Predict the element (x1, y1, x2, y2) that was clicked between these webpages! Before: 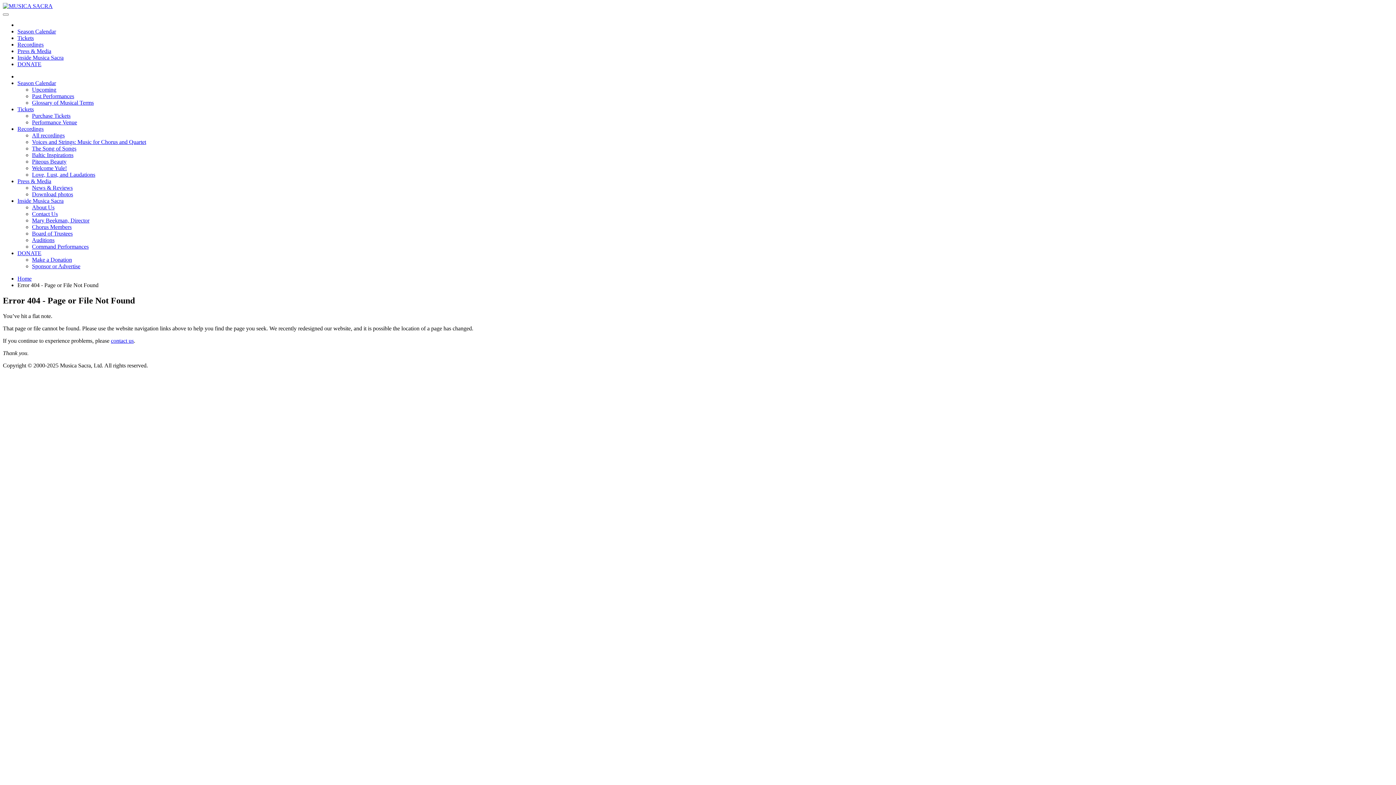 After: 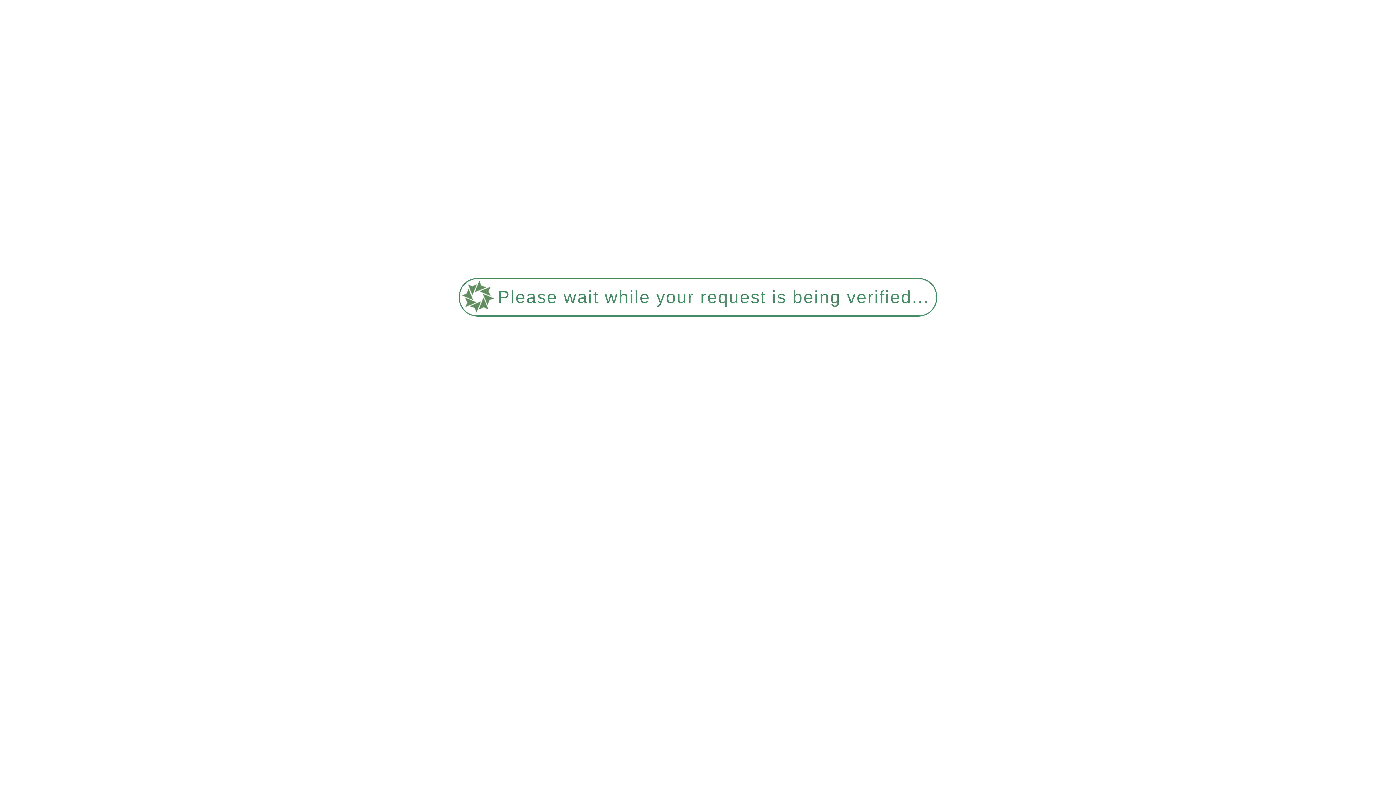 Action: bbox: (17, 80, 56, 86) label: Season Calendar